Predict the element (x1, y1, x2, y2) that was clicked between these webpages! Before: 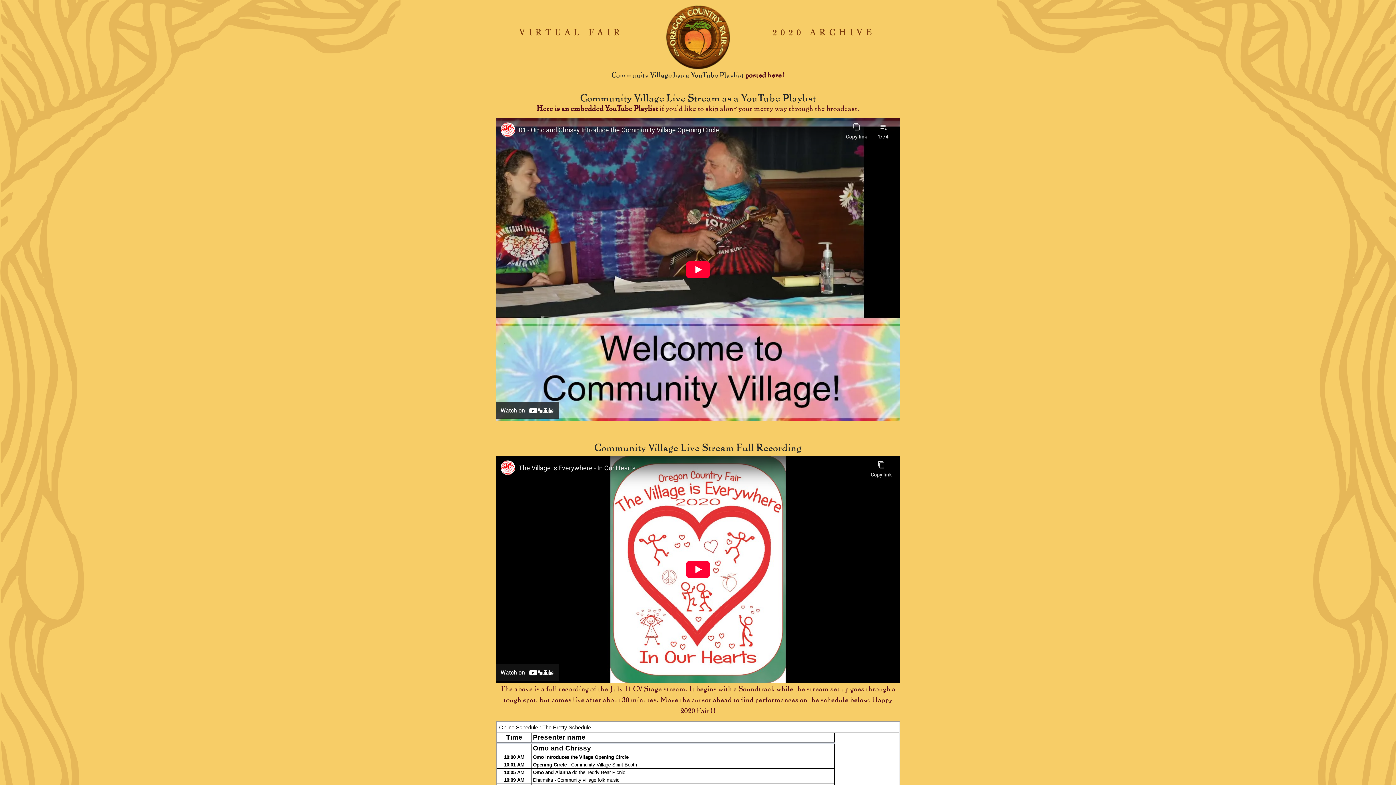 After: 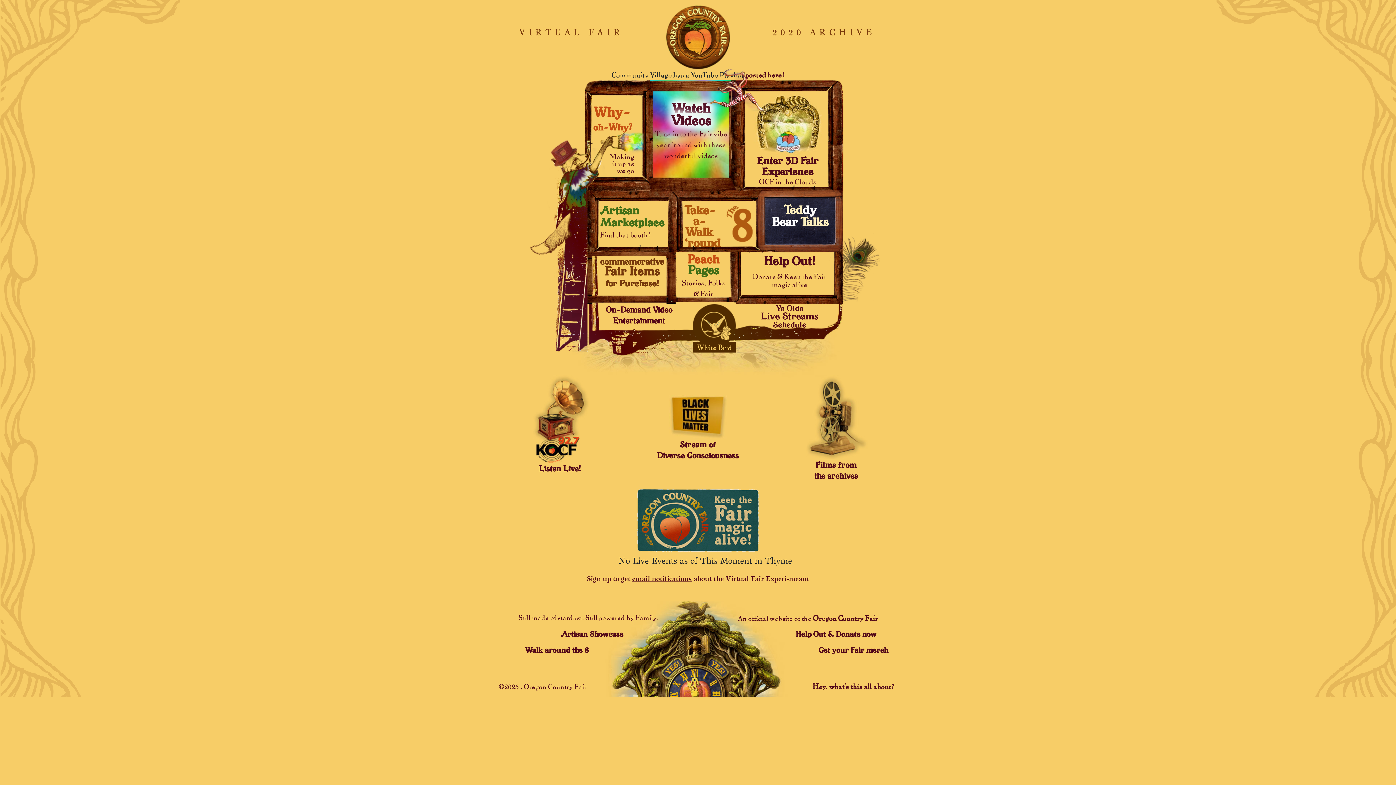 Action: bbox: (666, 28, 730, 37)